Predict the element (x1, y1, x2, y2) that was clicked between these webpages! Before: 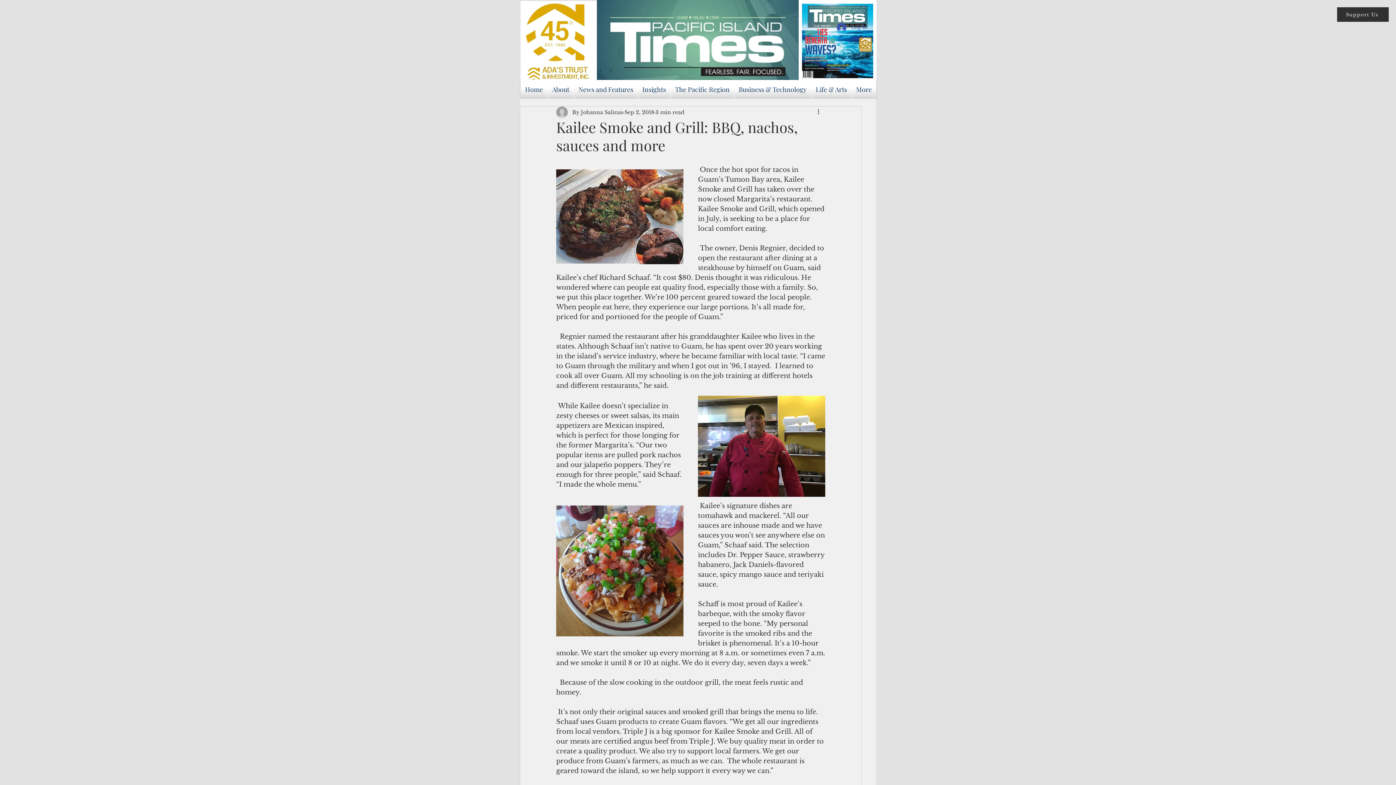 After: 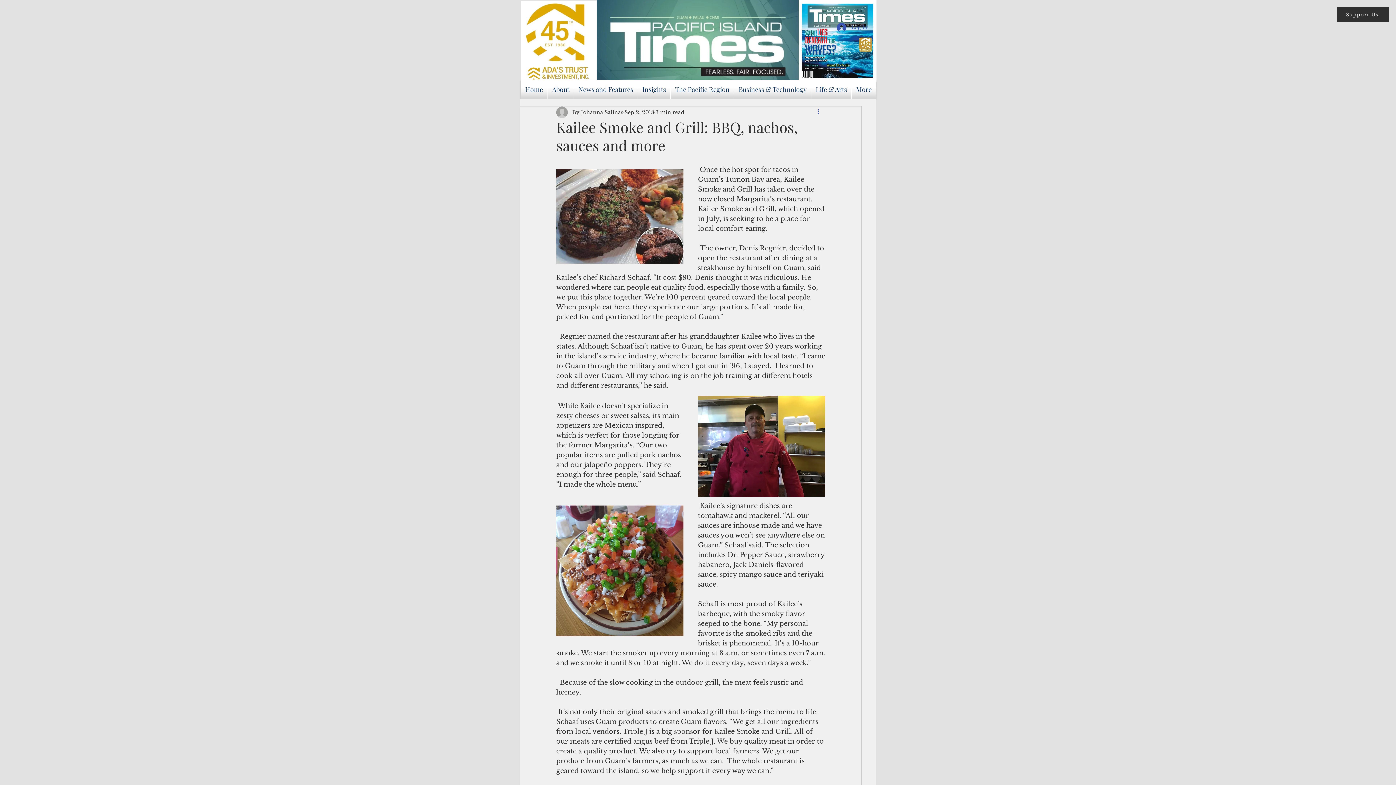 Action: bbox: (816, 108, 825, 116) label: More actions